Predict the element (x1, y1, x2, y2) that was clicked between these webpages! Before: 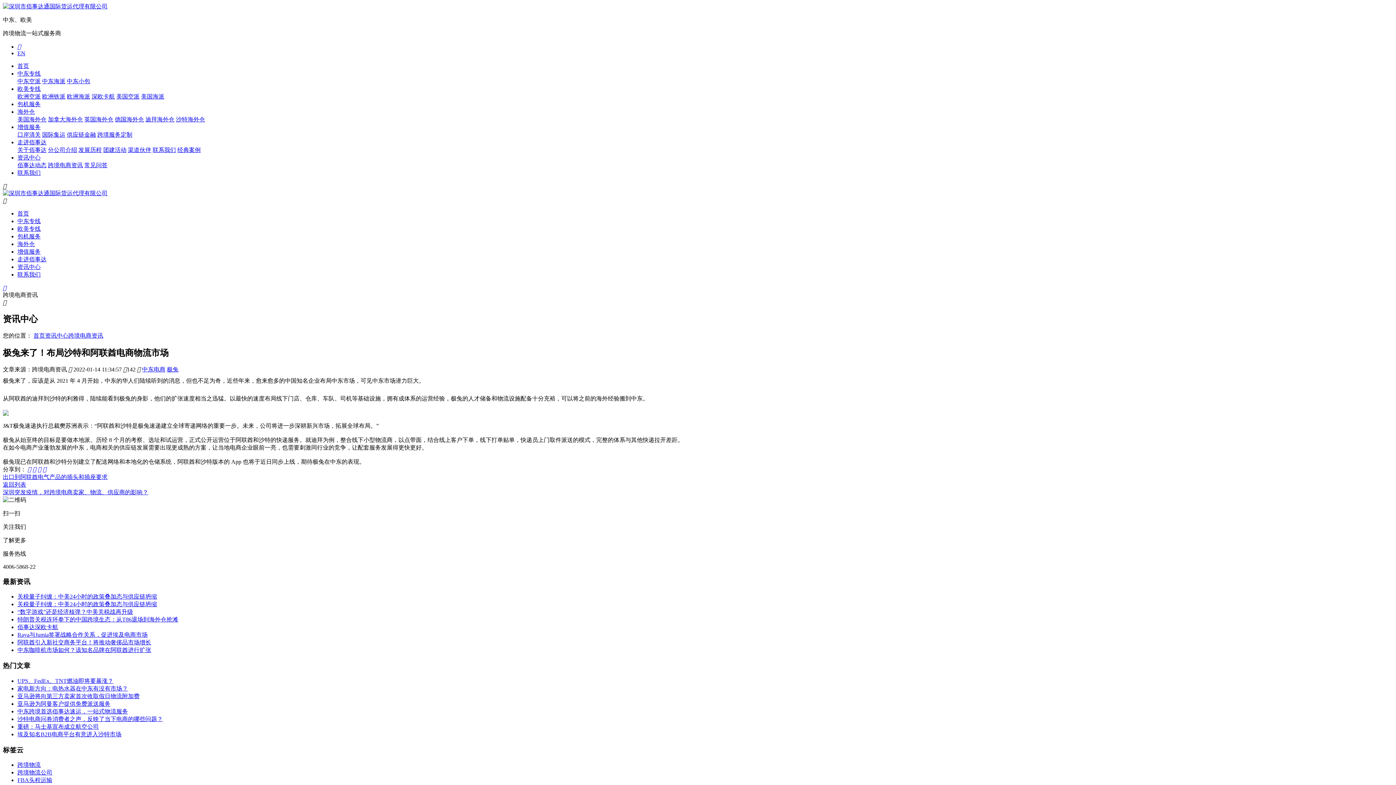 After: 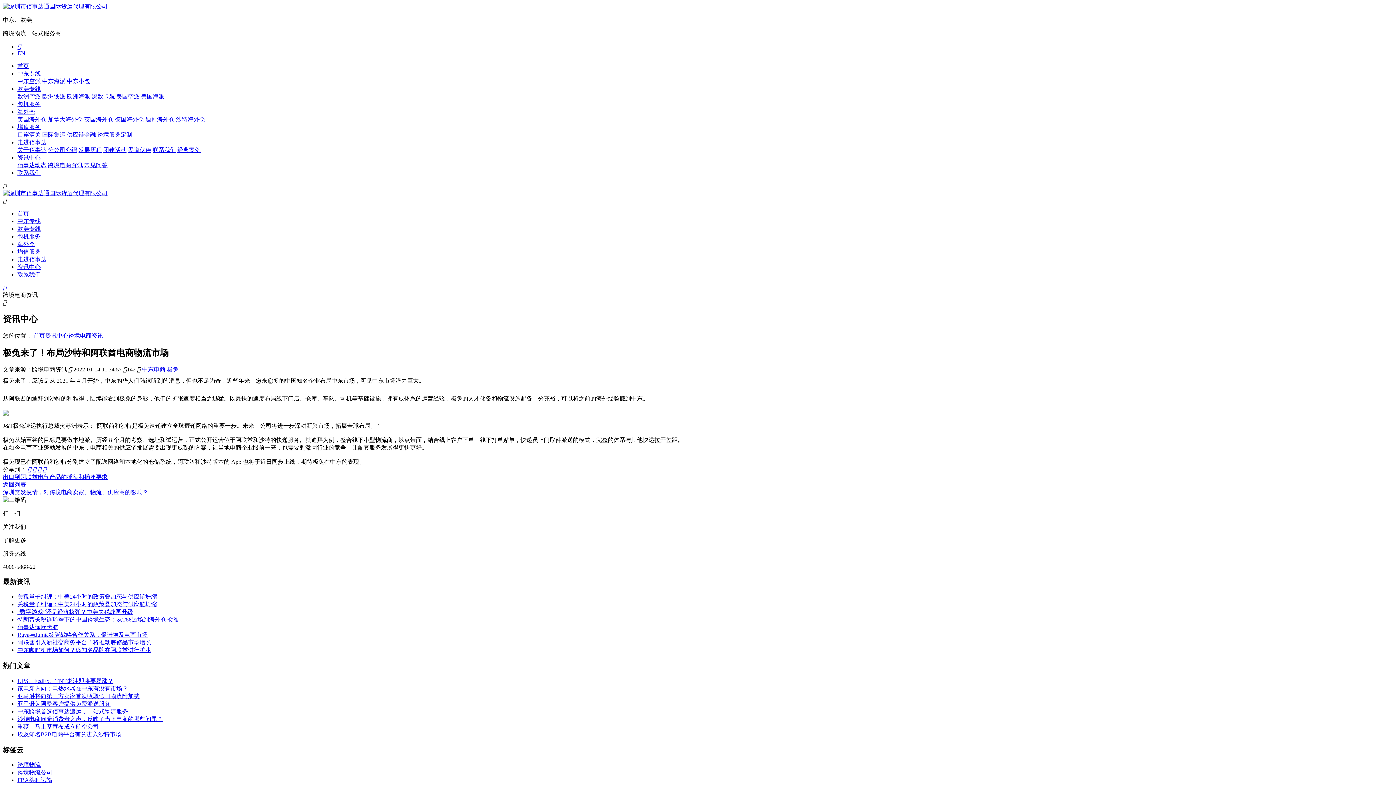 Action: bbox: (103, 146, 126, 153) label: 团建活动